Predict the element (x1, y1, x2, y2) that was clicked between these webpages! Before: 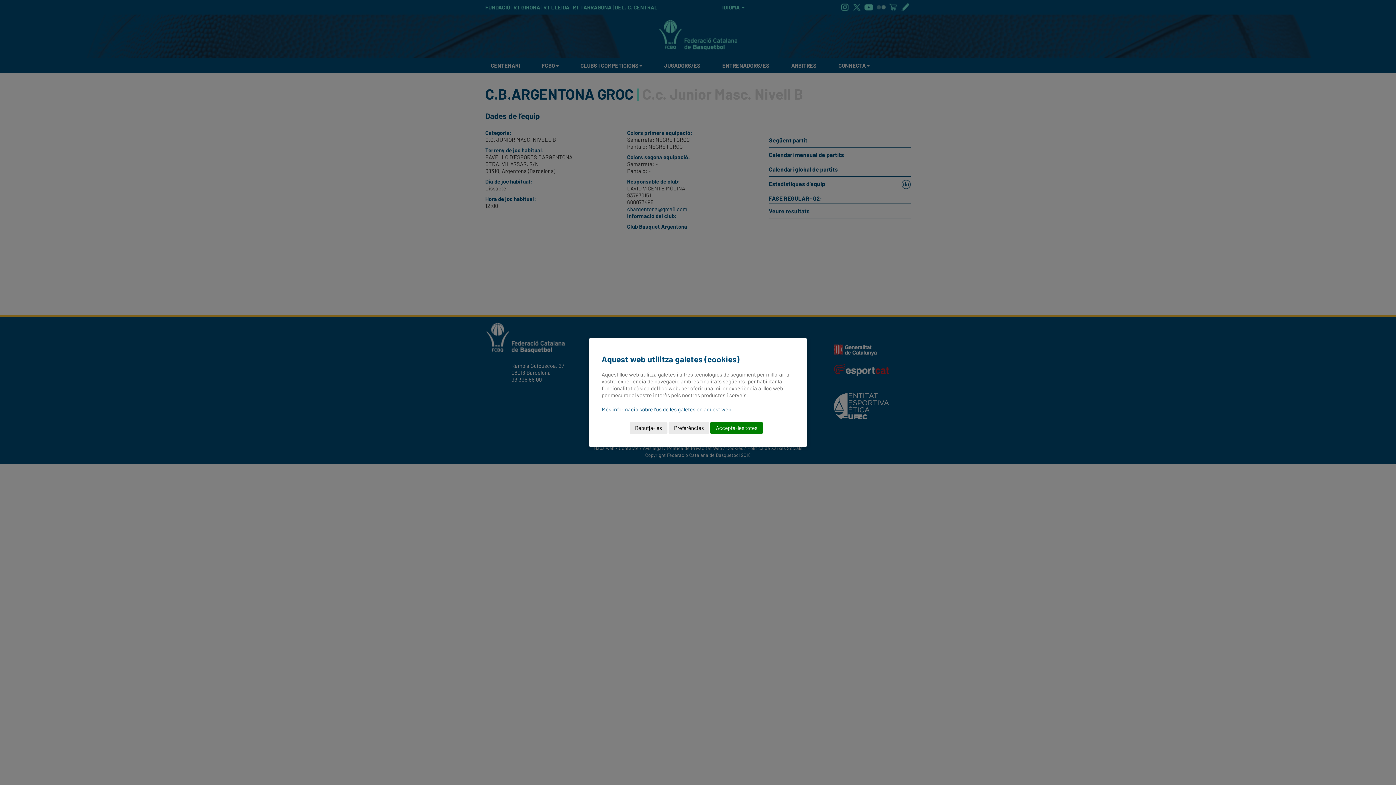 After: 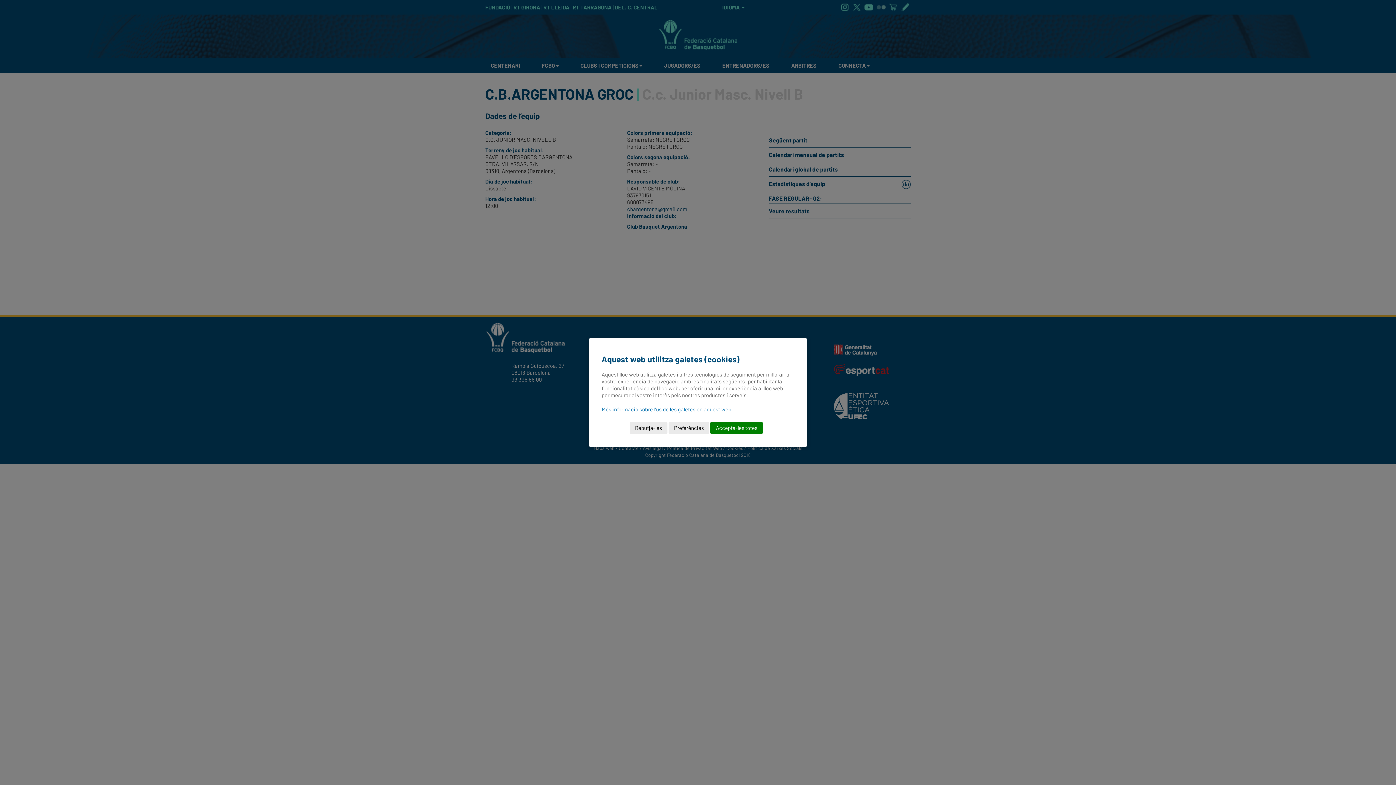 Action: label: Més informació sobre l'ús de les galetes en aquest web. bbox: (601, 406, 733, 412)